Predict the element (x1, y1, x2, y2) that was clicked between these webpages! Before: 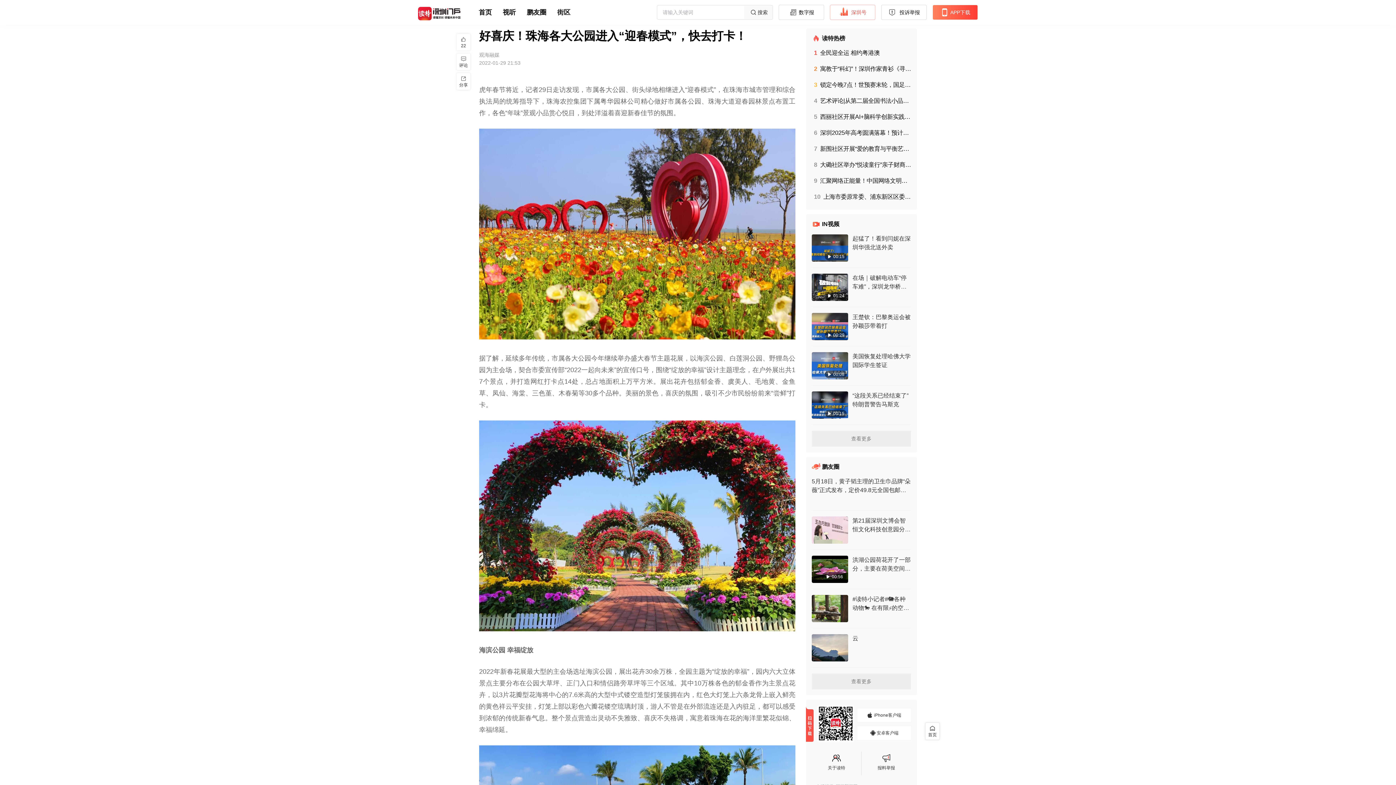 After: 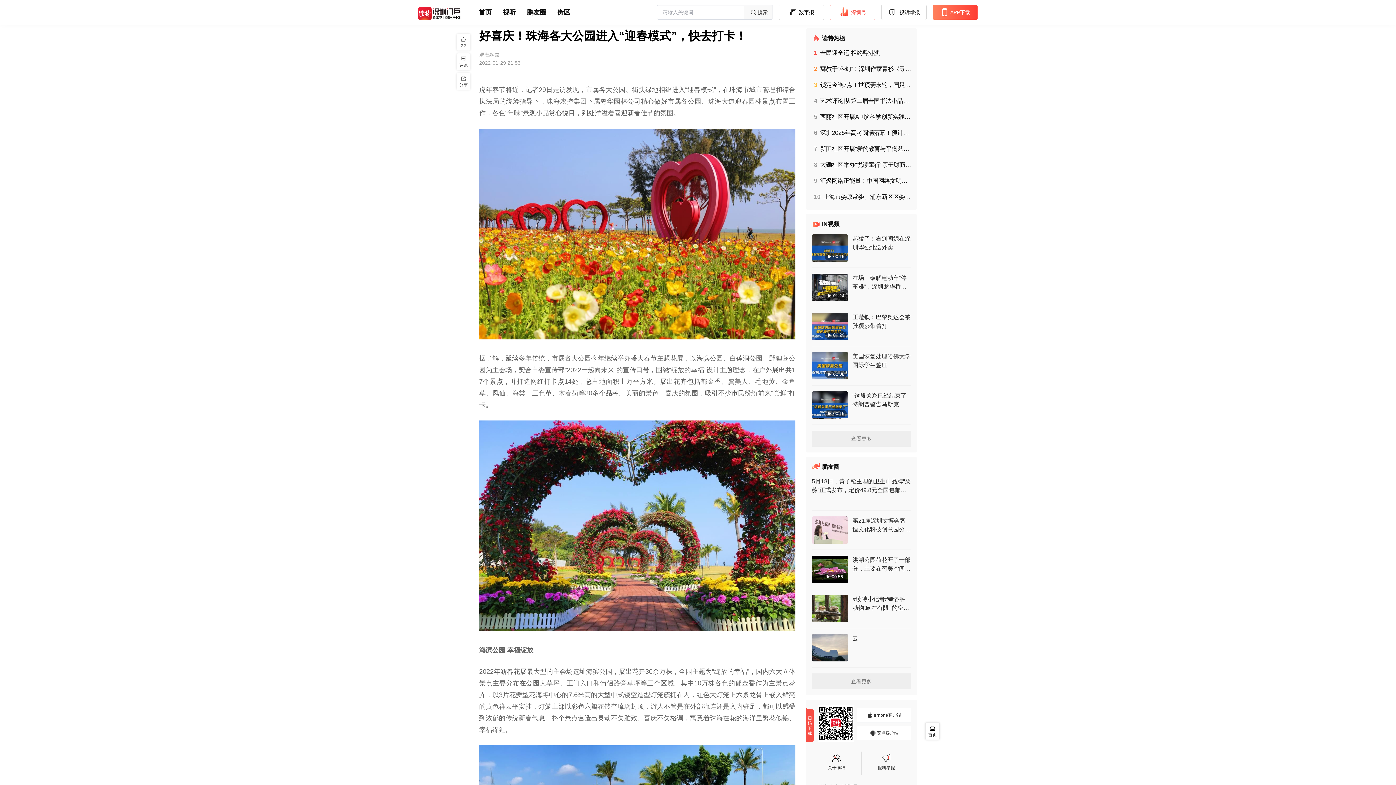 Action: bbox: (830, 4, 875, 20) label: 深圳号